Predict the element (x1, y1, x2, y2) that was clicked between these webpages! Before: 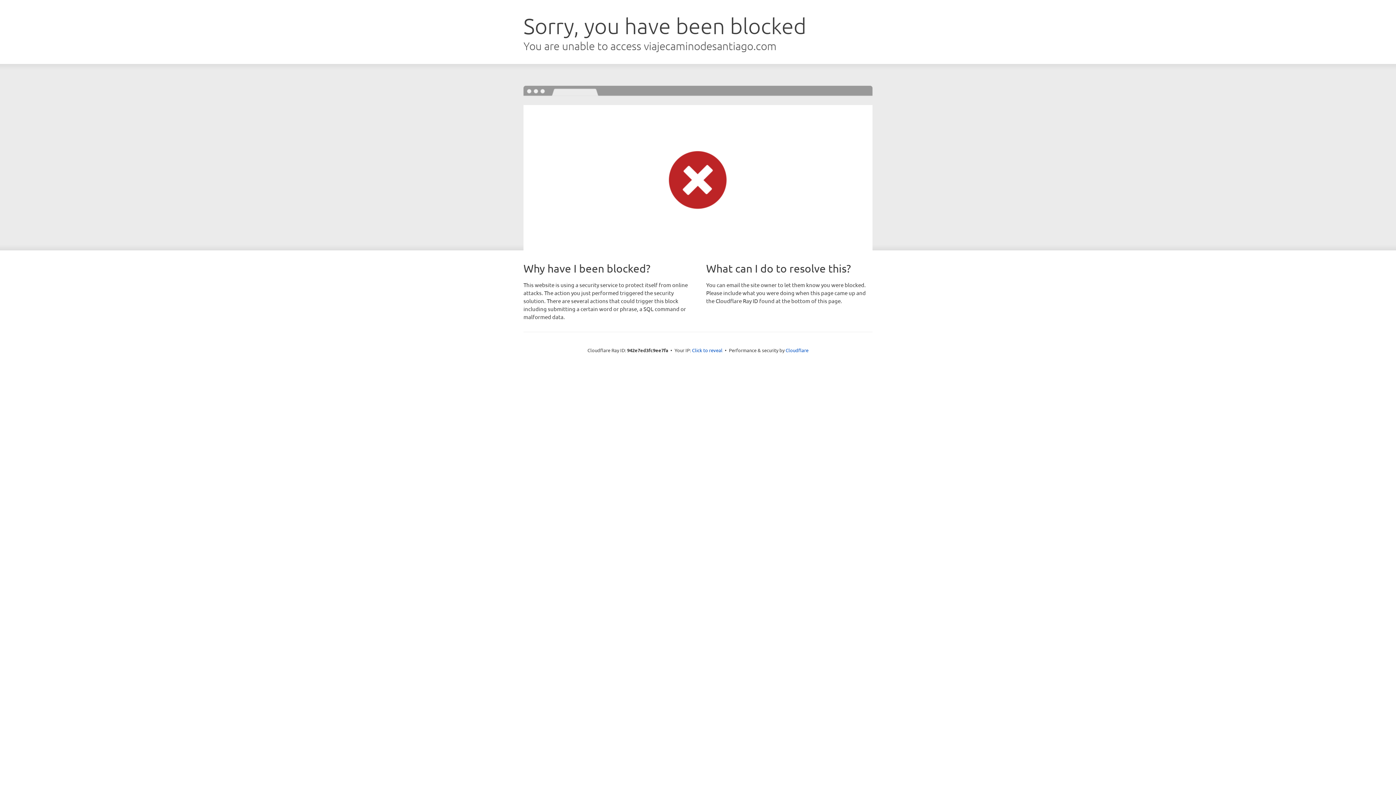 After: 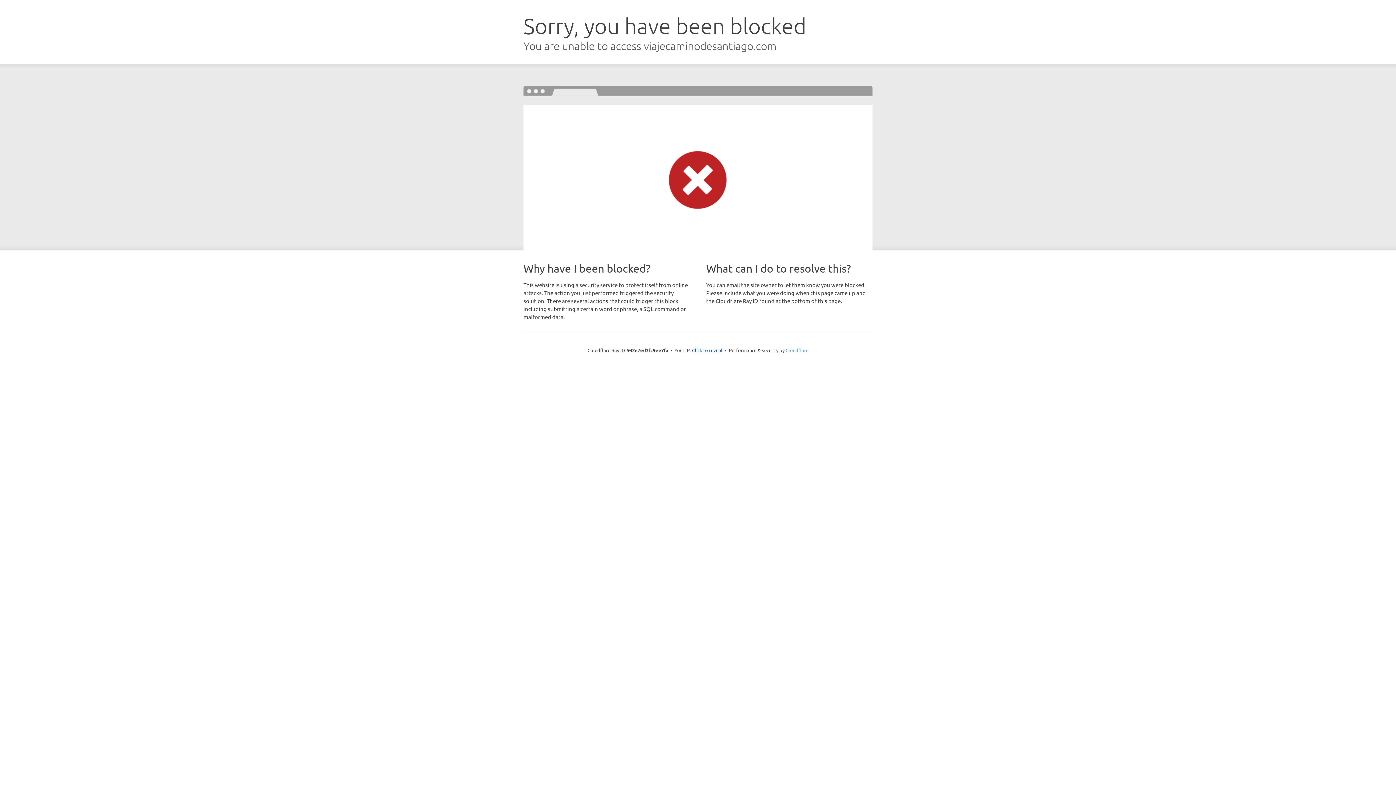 Action: bbox: (785, 347, 808, 353) label: Cloudflare